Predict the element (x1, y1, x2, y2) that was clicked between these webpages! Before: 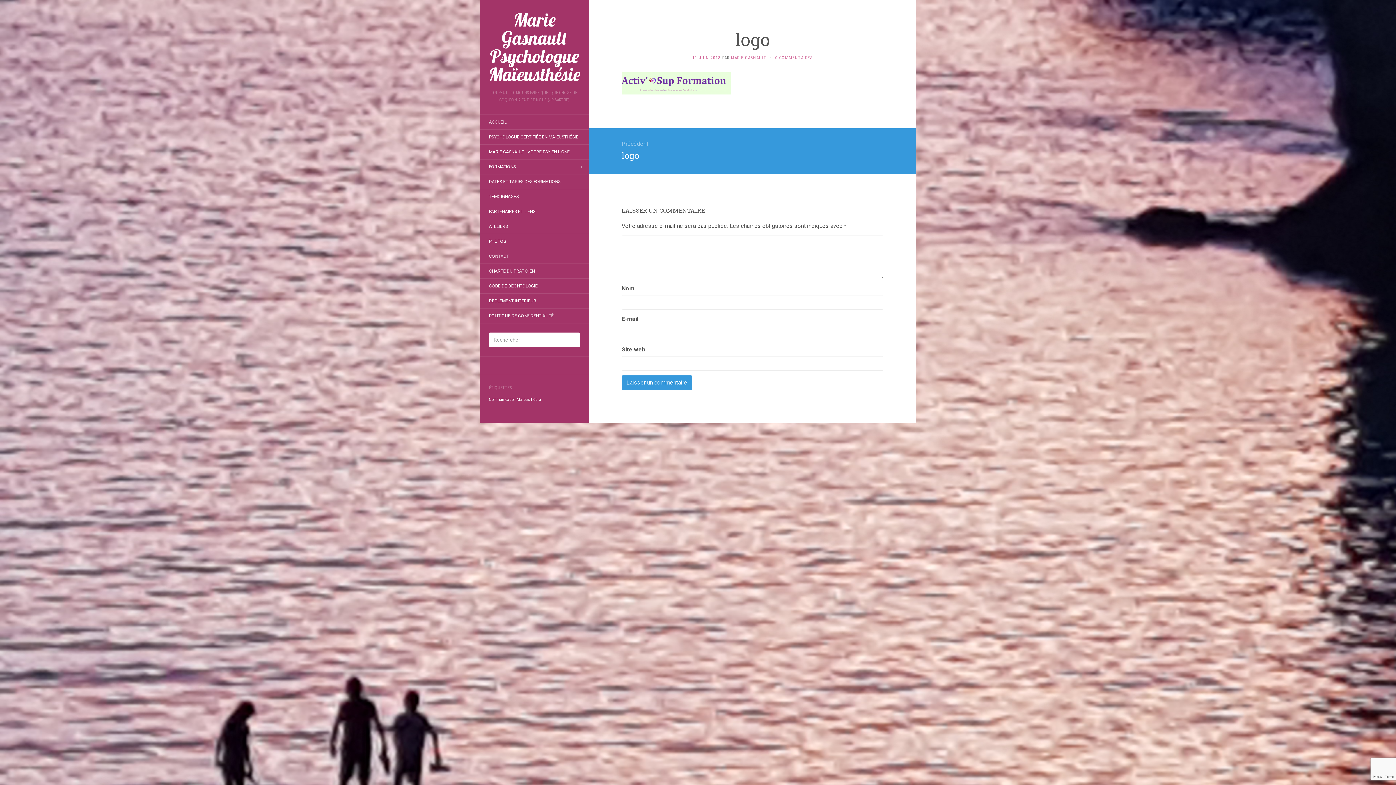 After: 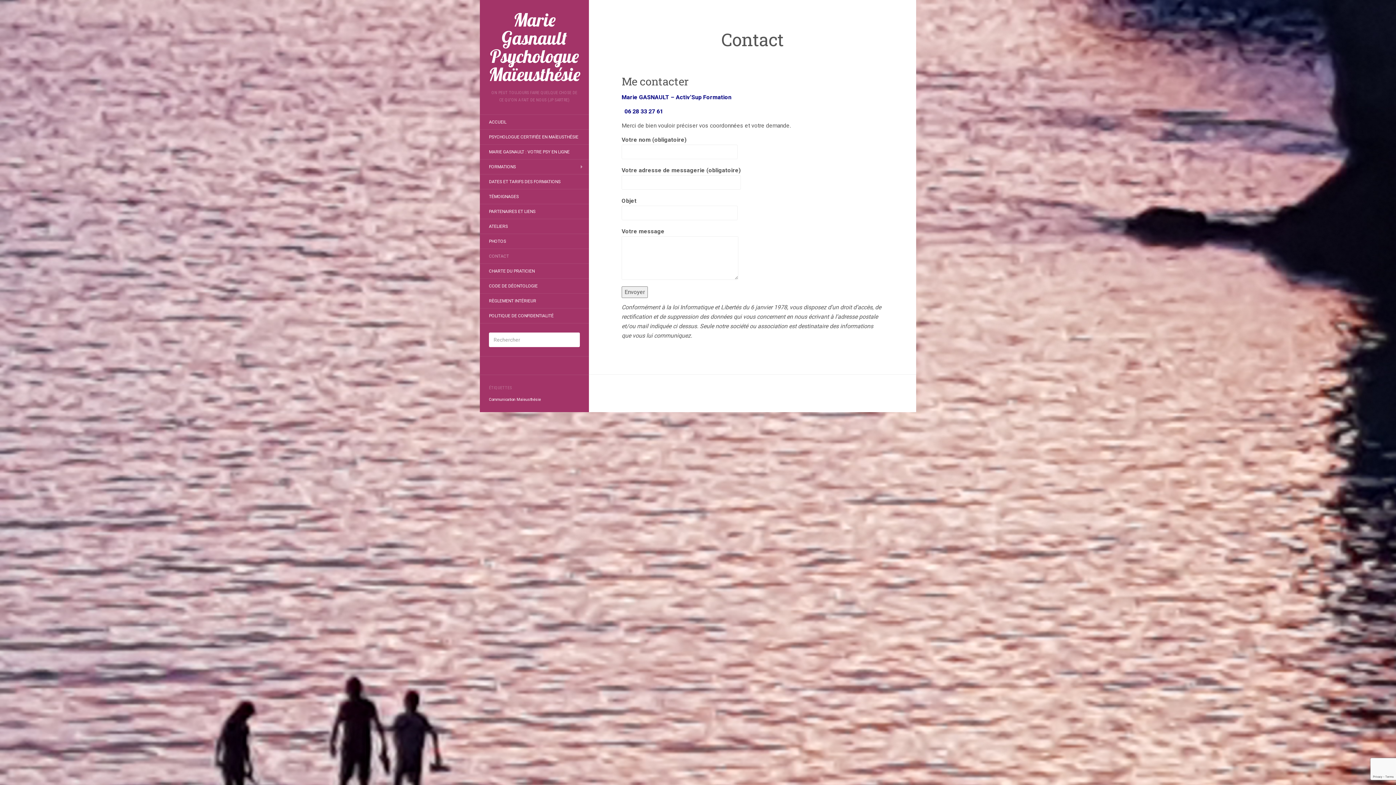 Action: label: CONTACT bbox: (480, 250, 518, 262)